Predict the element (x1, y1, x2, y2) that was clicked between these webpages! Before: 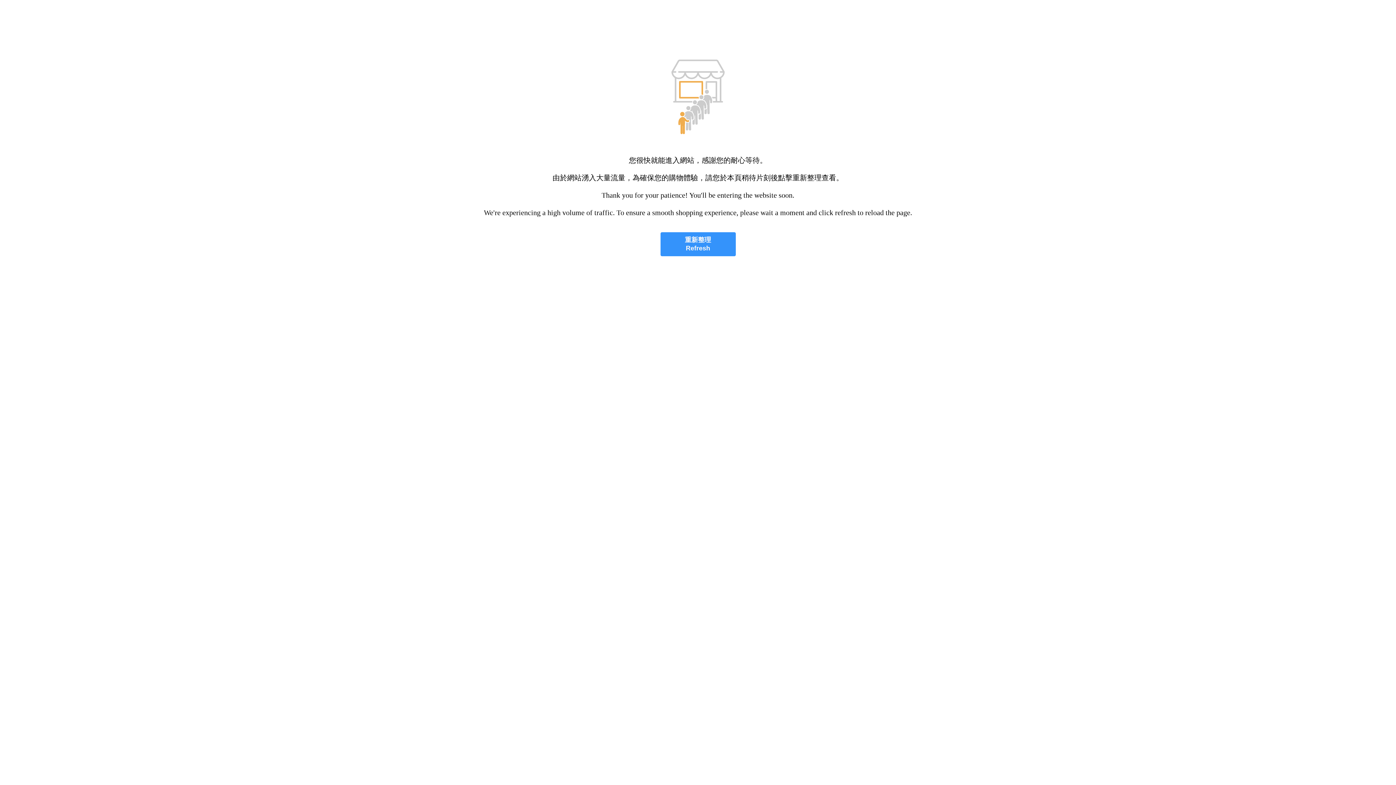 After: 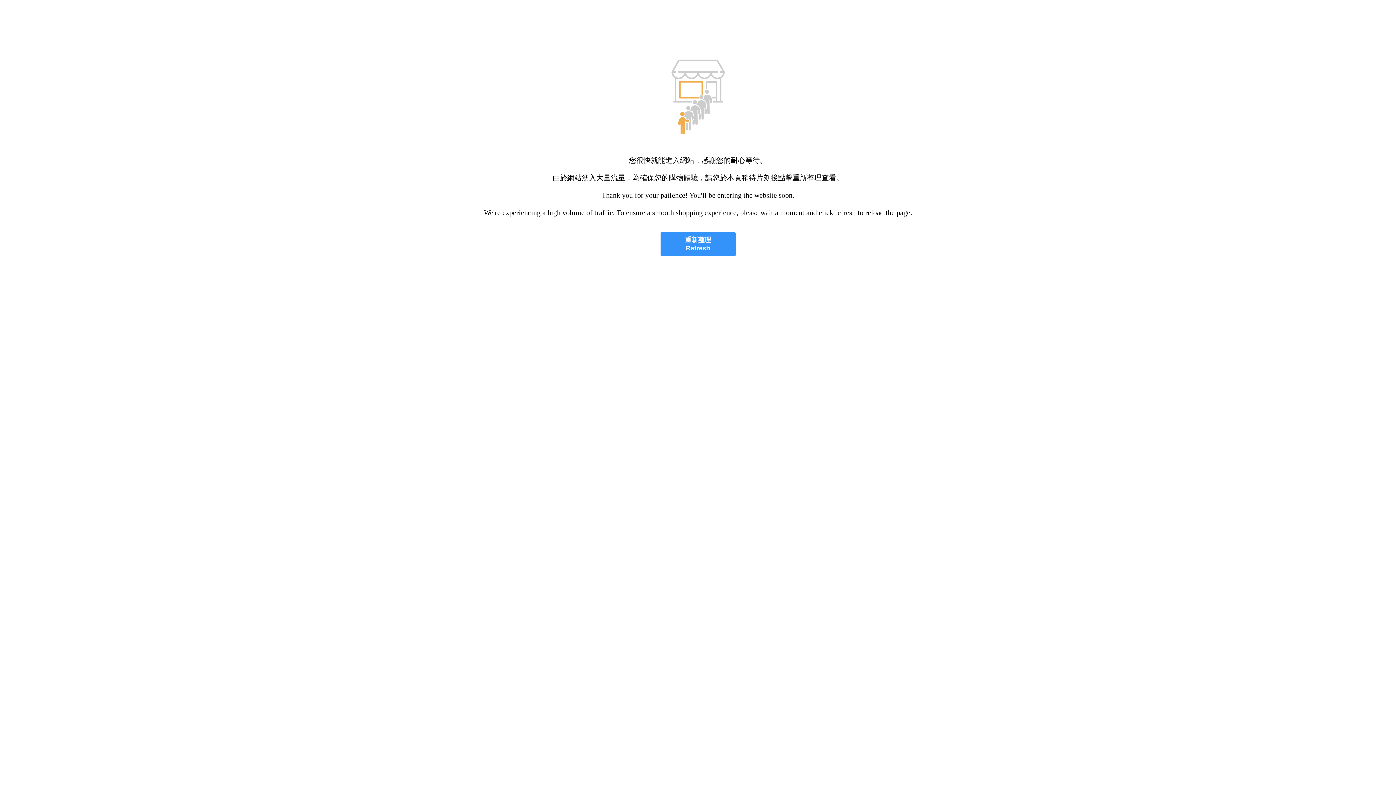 Action: bbox: (660, 232, 735, 256) label: 重新整理
Refresh